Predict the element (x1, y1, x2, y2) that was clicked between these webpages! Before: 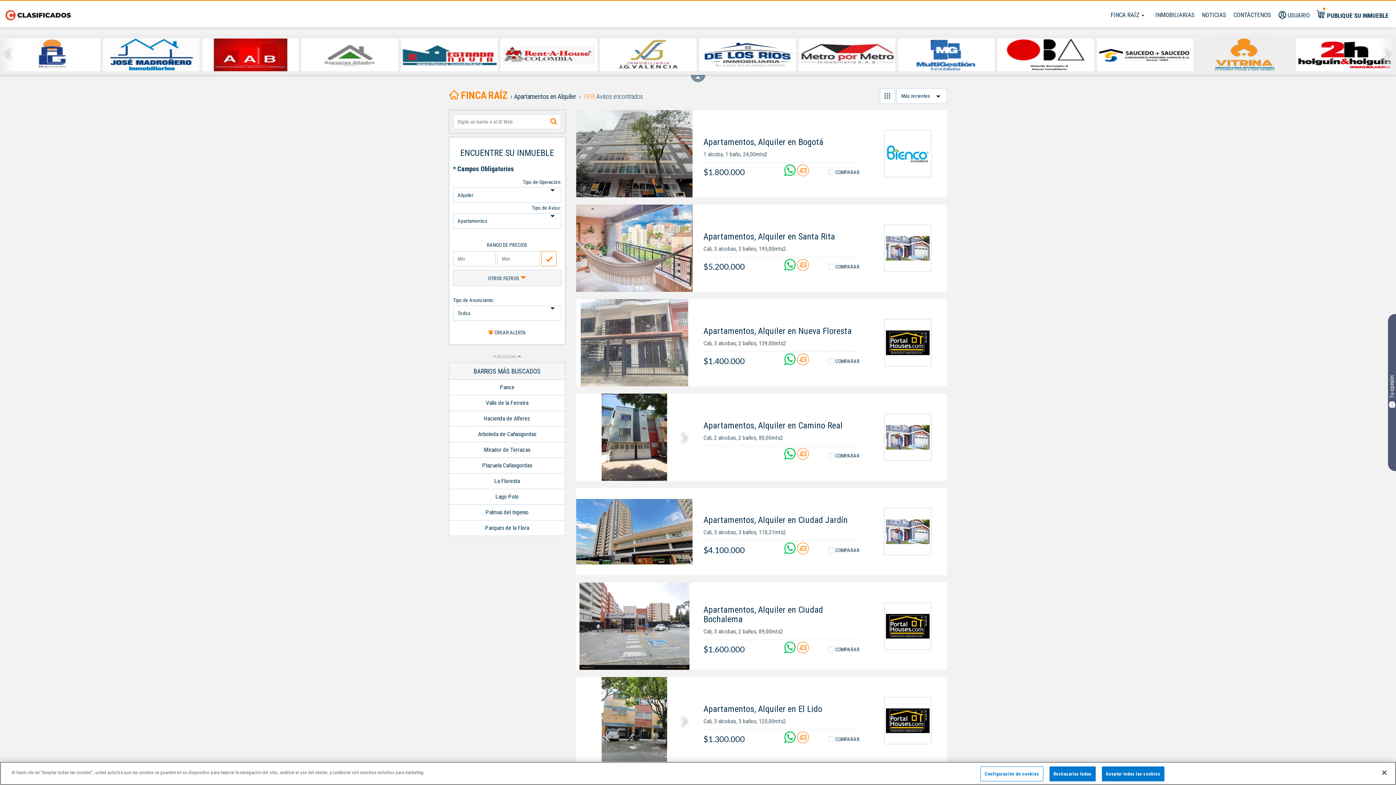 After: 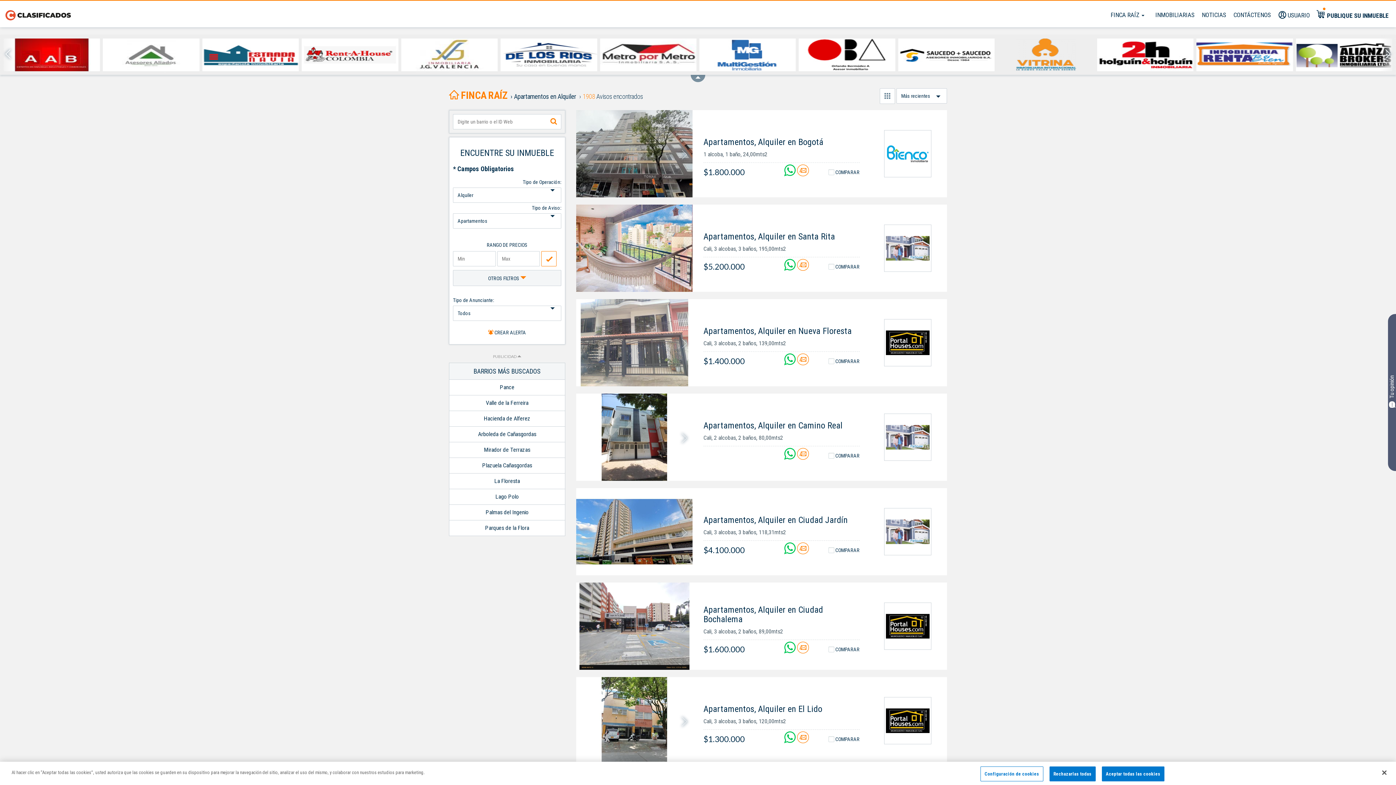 Action: bbox: (600, 38, 696, 71)